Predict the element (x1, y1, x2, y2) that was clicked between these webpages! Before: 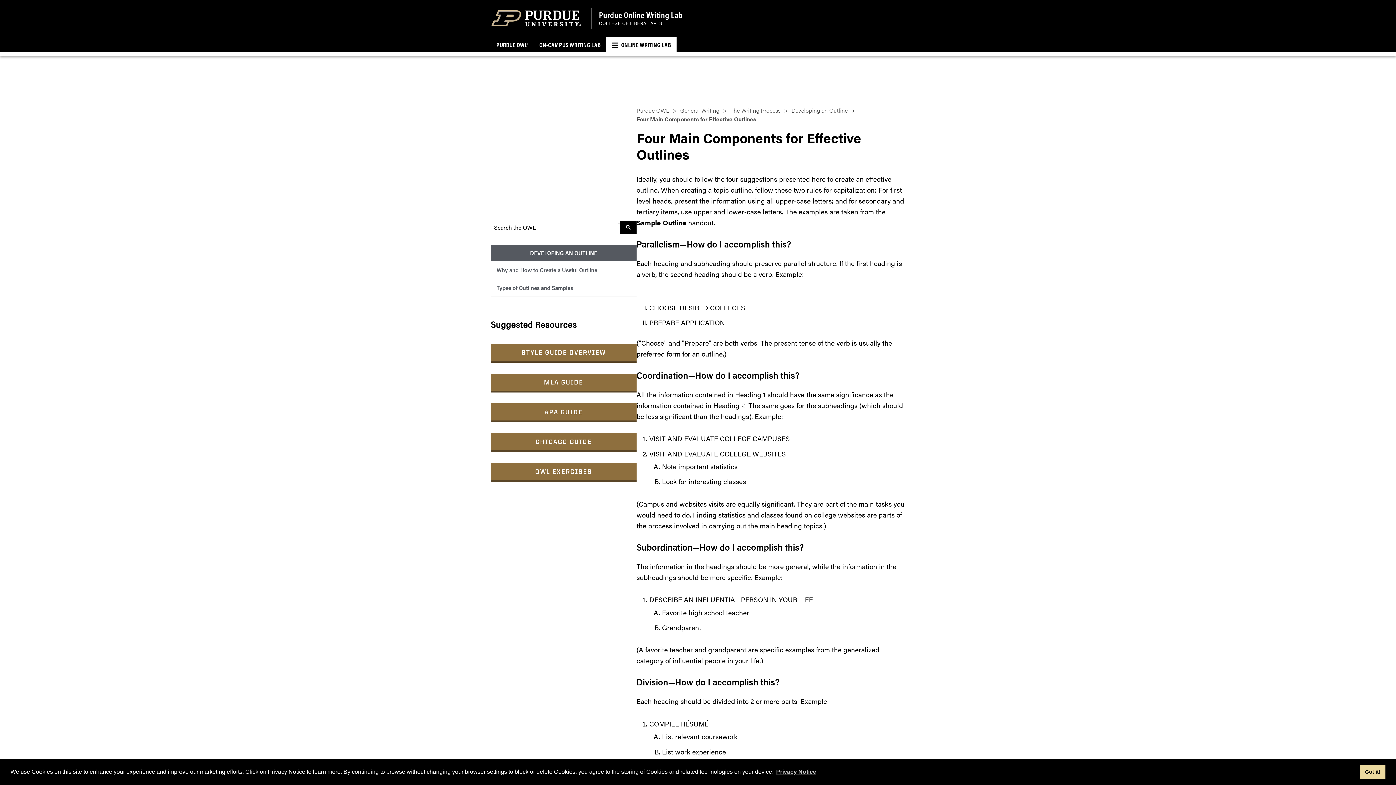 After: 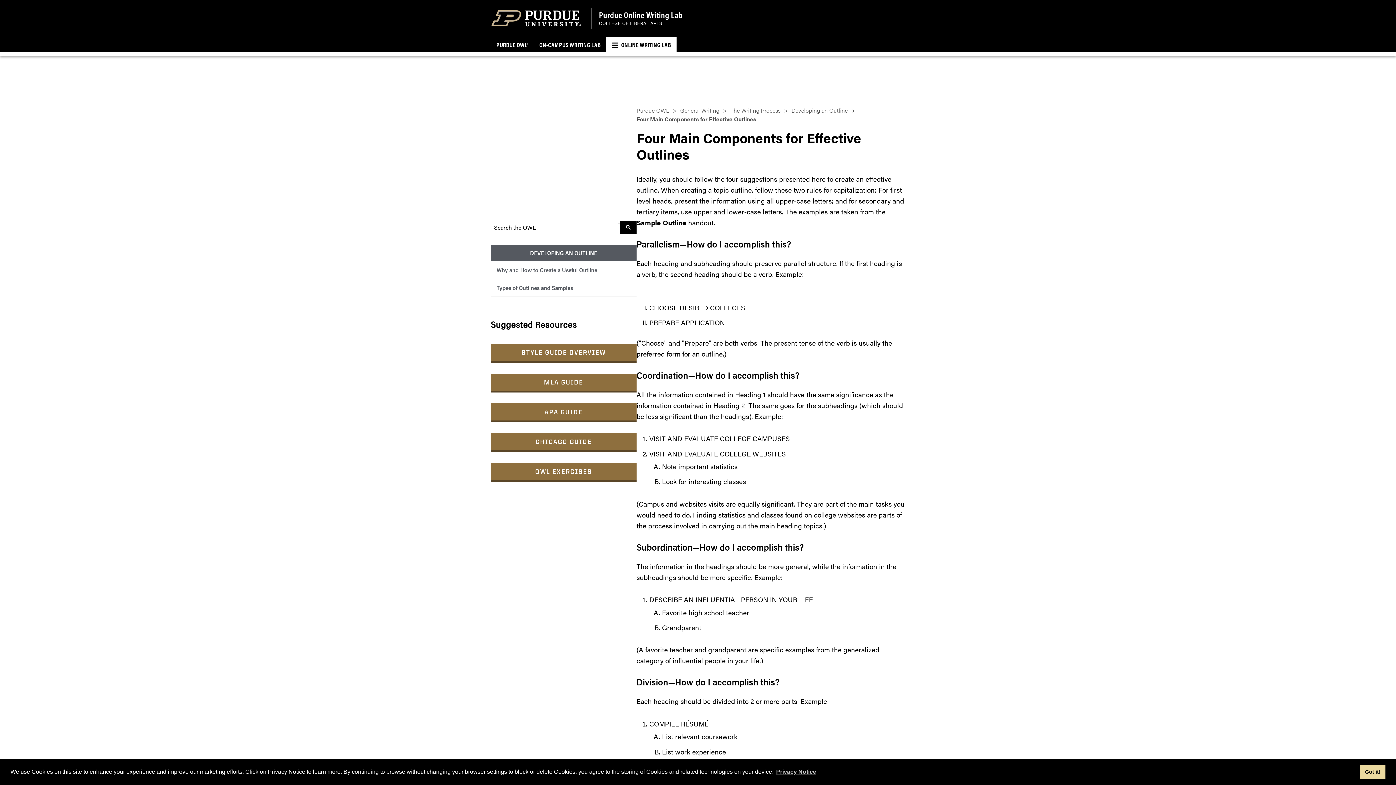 Action: bbox: (494, 248, 633, 257) label: DEVELOPING AN OUTLINE